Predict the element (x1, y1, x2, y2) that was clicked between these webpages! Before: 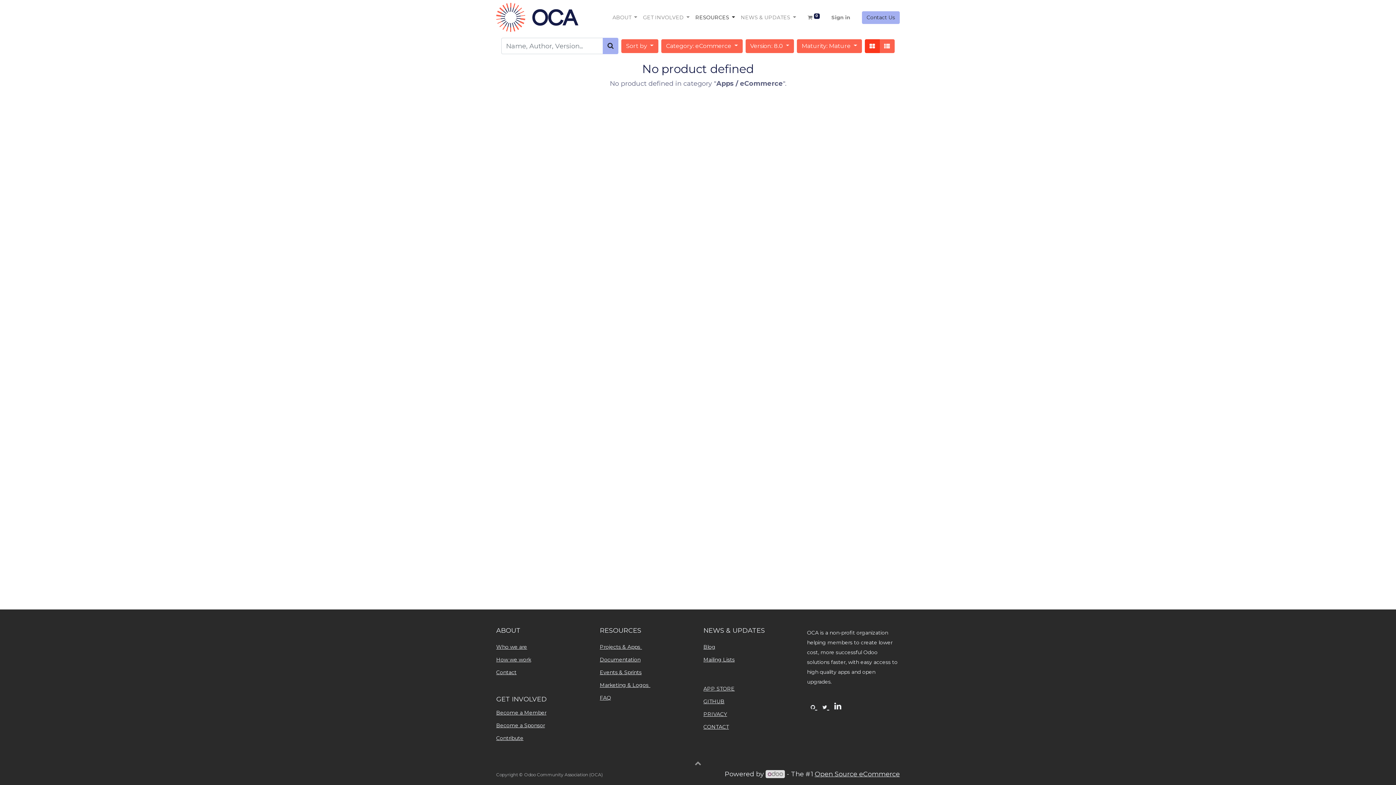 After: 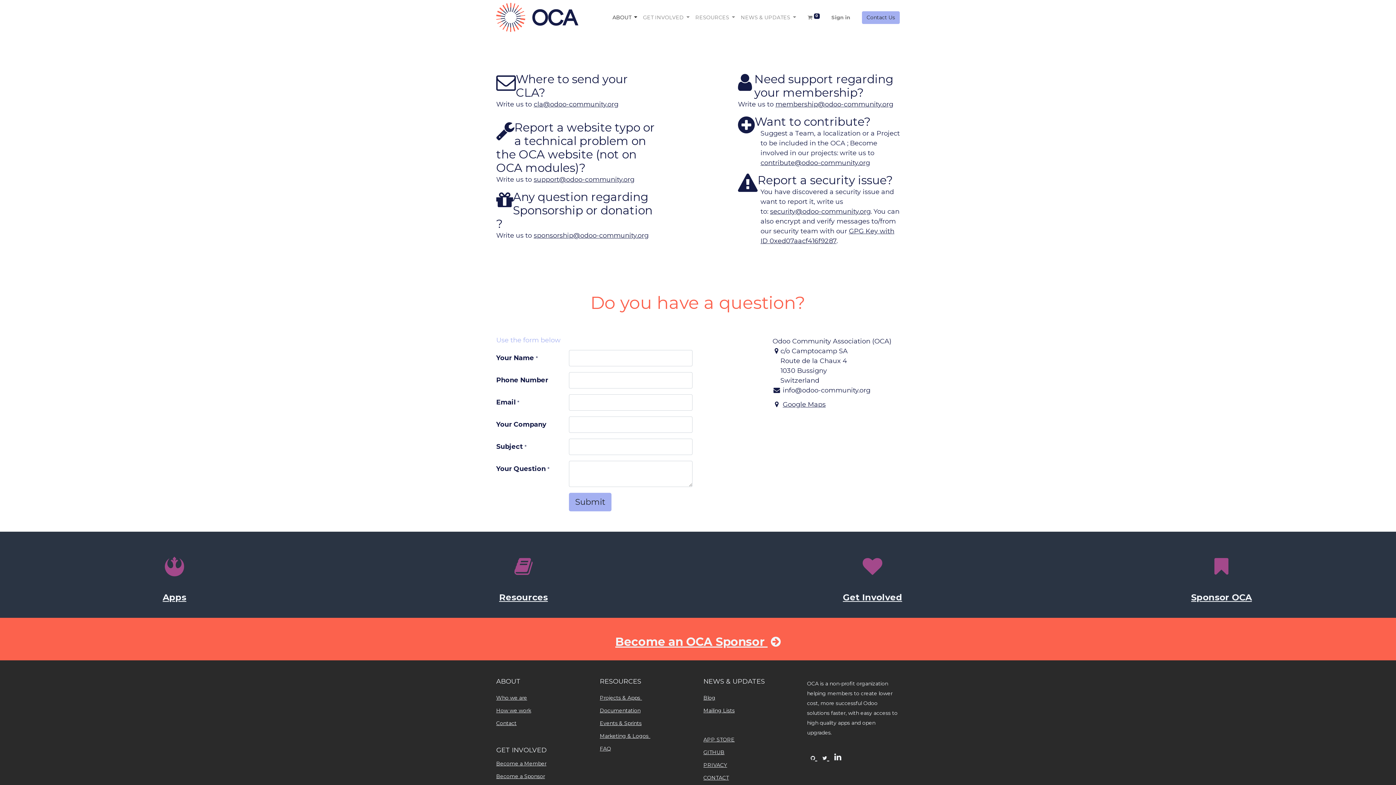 Action: label: Contact Us bbox: (862, 11, 900, 23)